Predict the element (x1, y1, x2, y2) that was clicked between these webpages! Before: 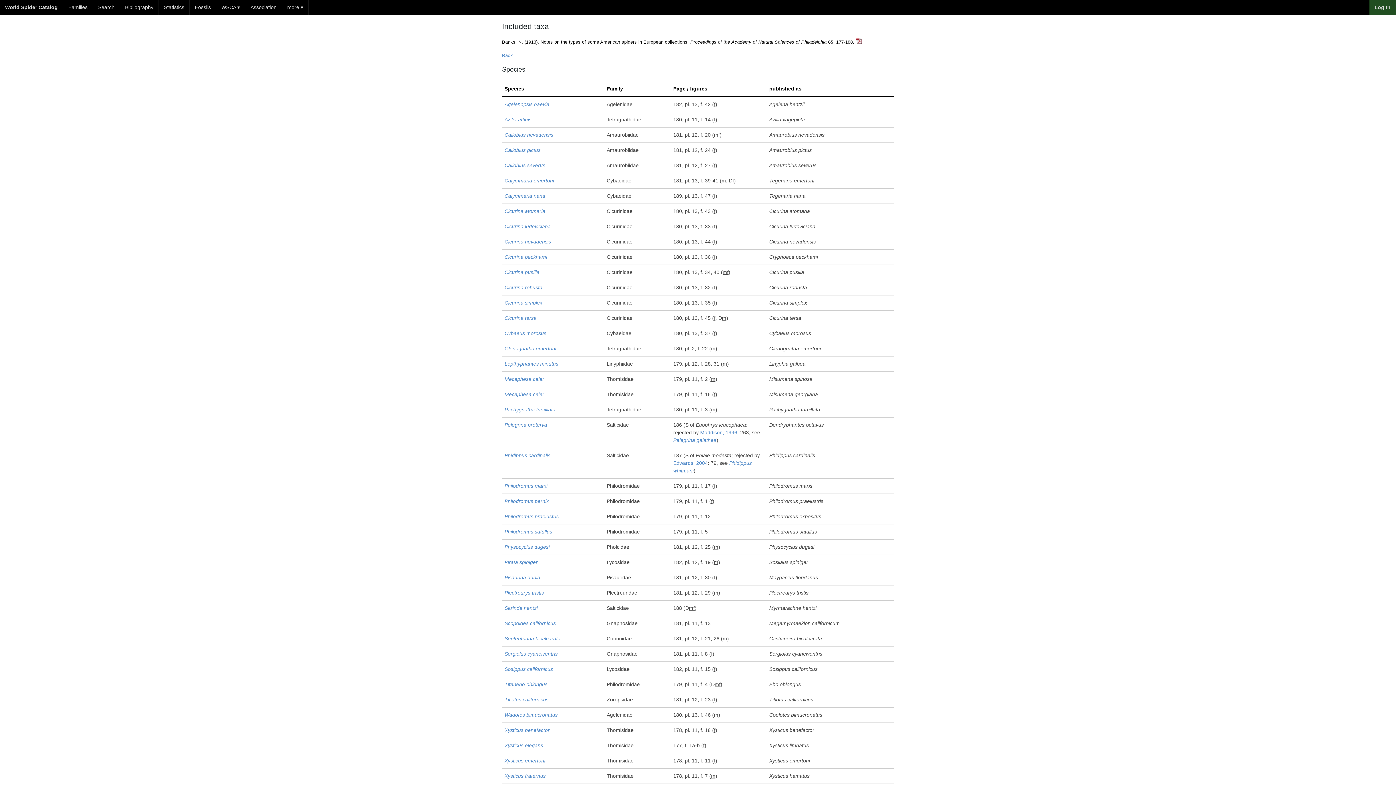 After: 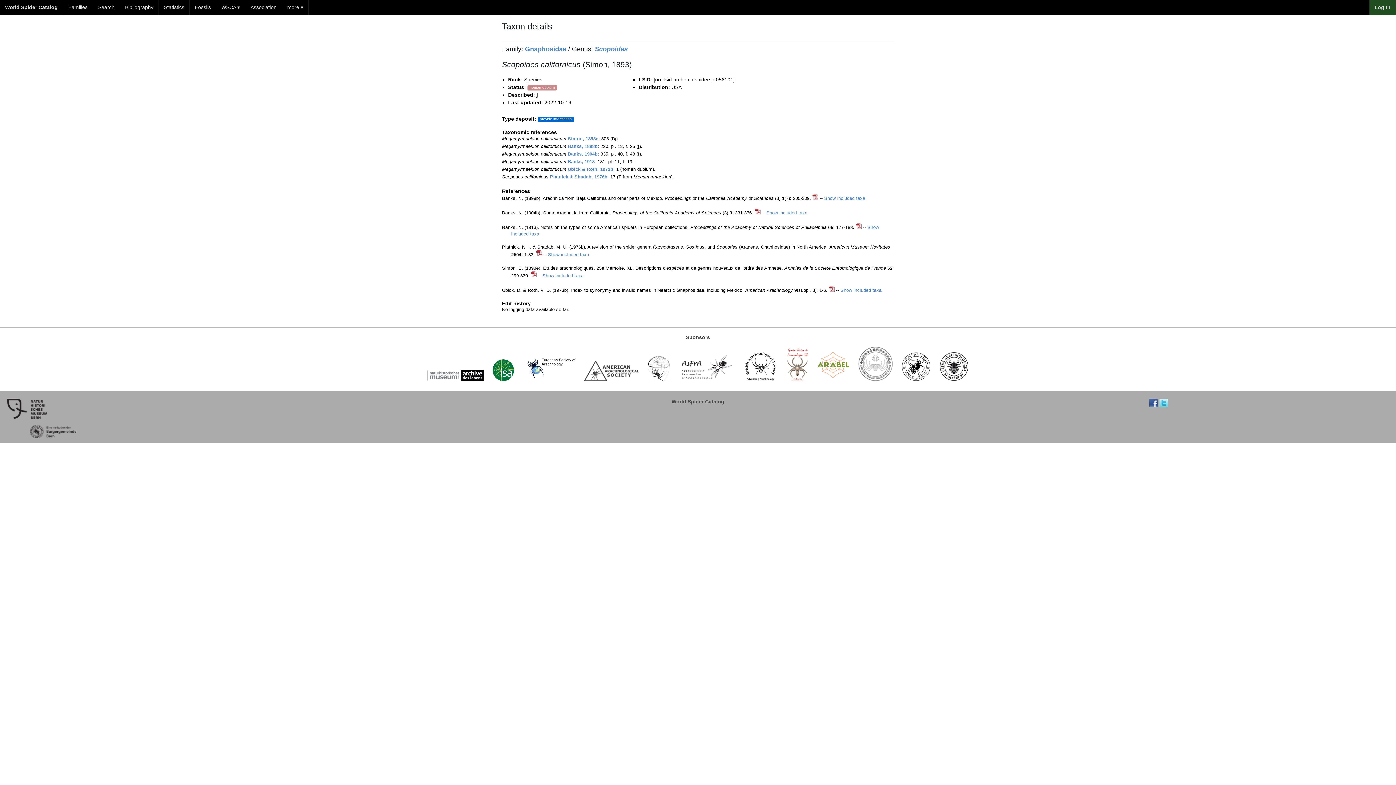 Action: bbox: (504, 620, 556, 626) label: Scopoides californicus